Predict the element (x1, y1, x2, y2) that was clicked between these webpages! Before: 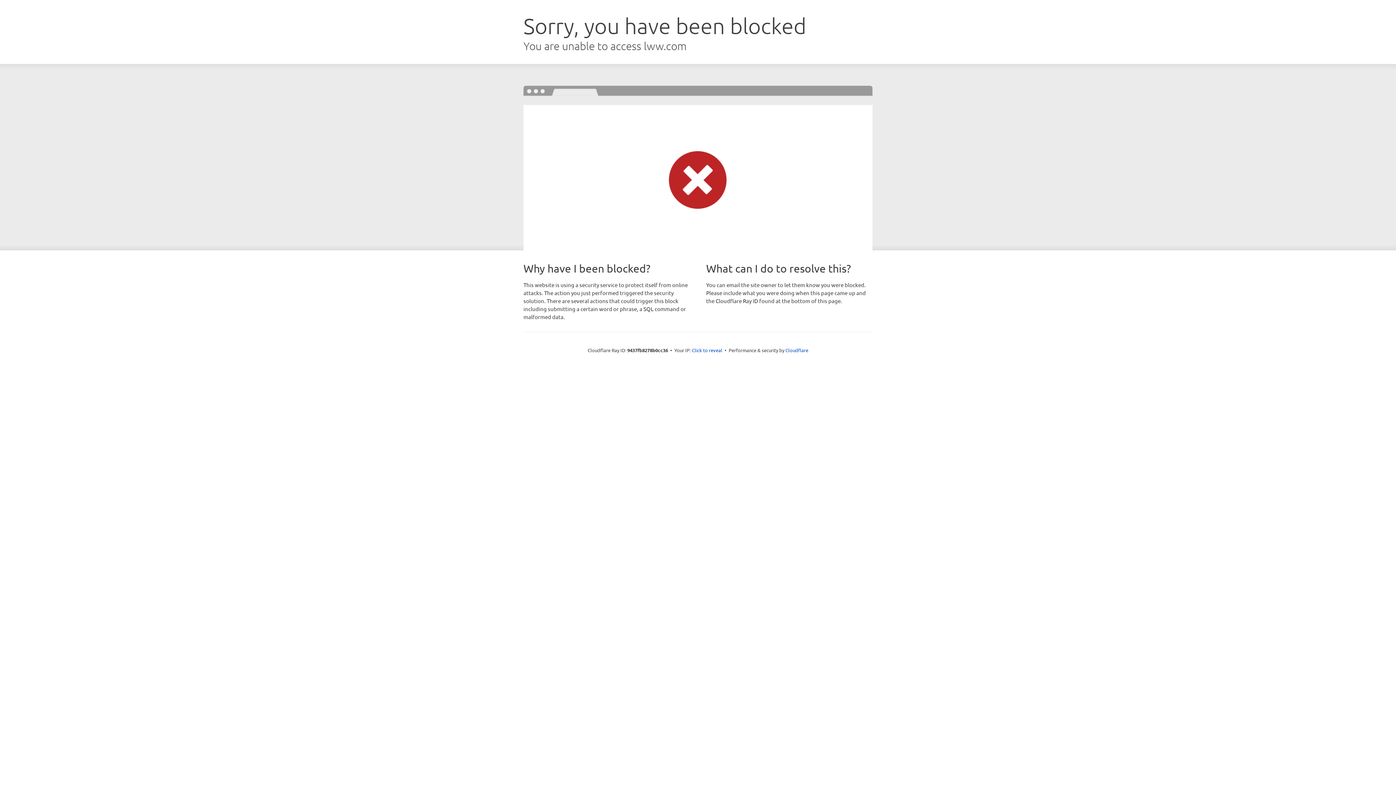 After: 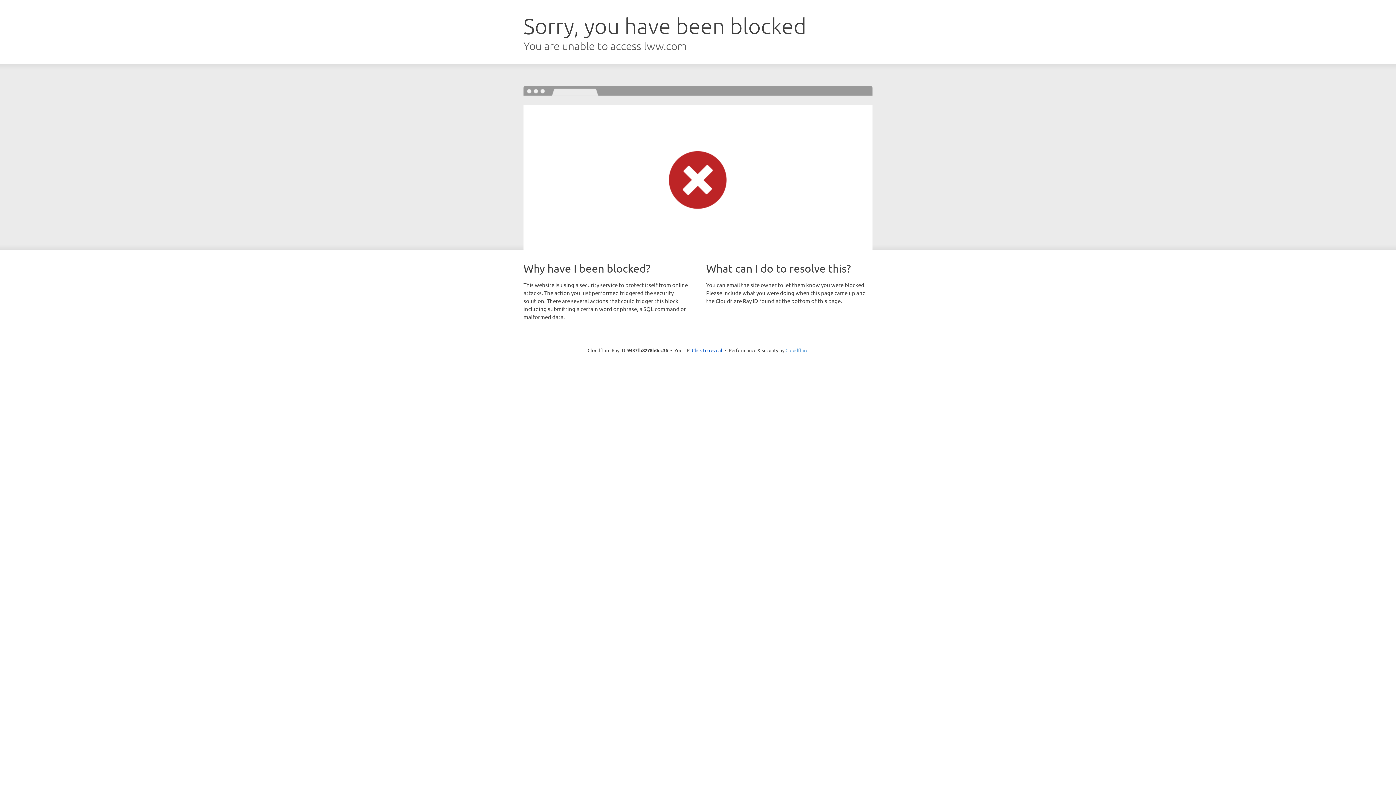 Action: bbox: (785, 347, 808, 353) label: Cloudflare